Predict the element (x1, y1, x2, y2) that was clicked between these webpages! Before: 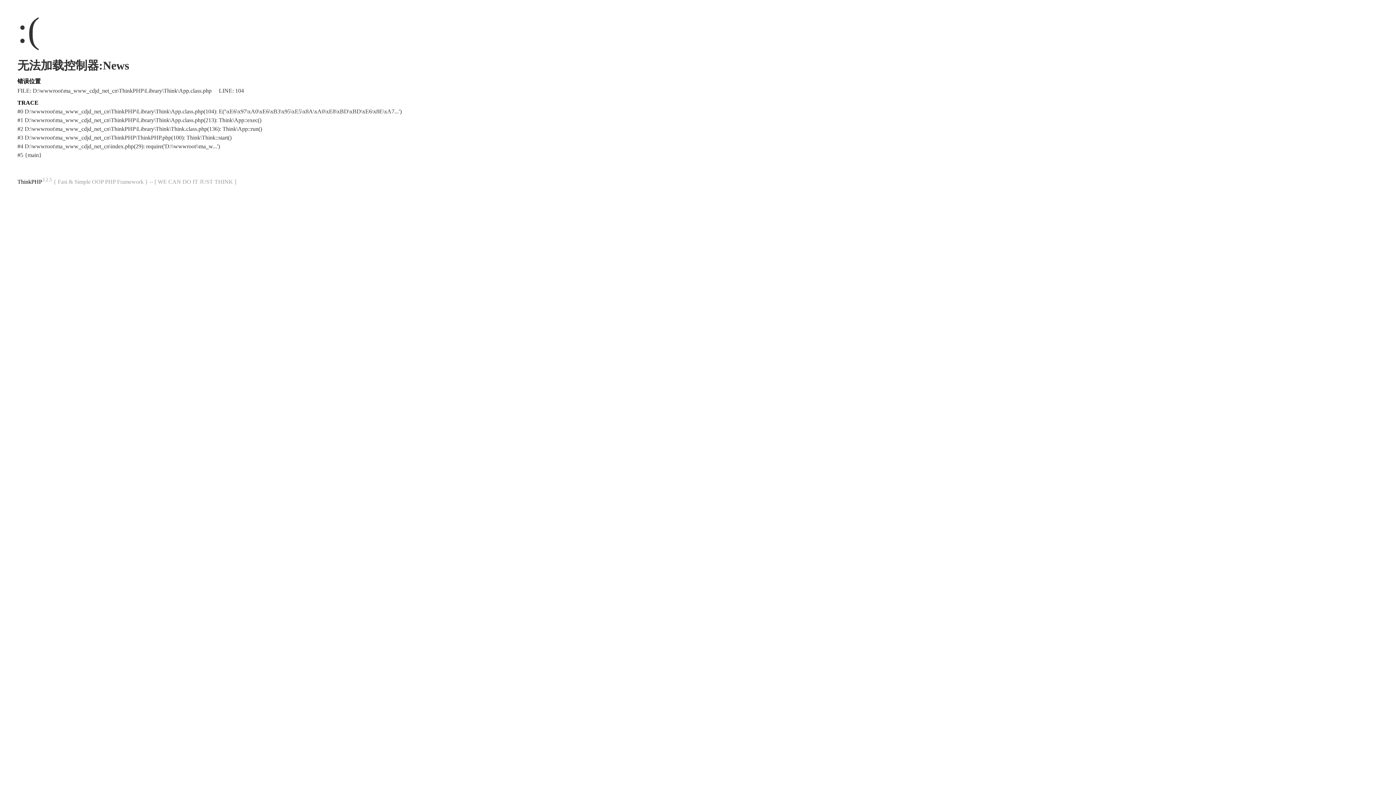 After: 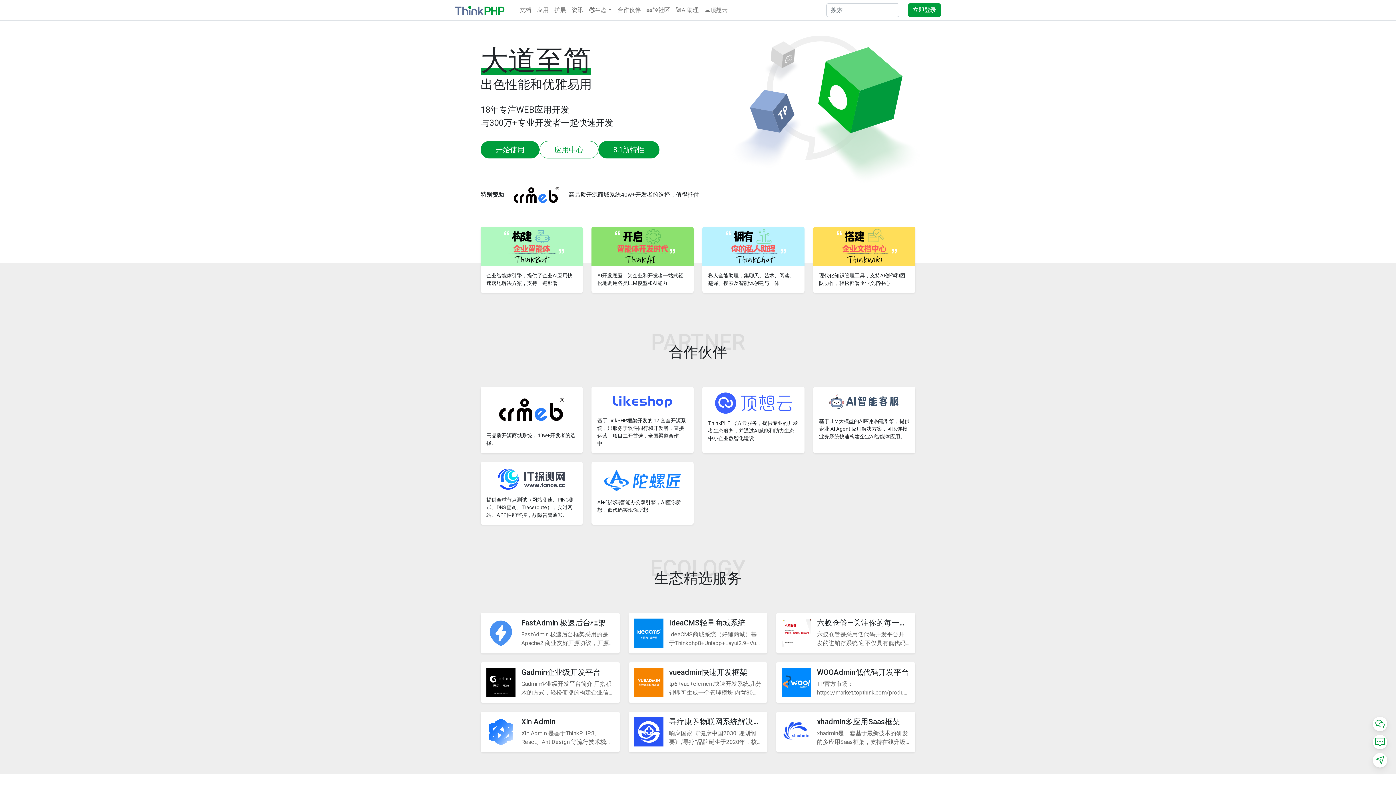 Action: bbox: (17, 178, 42, 184) label: ThinkPHP